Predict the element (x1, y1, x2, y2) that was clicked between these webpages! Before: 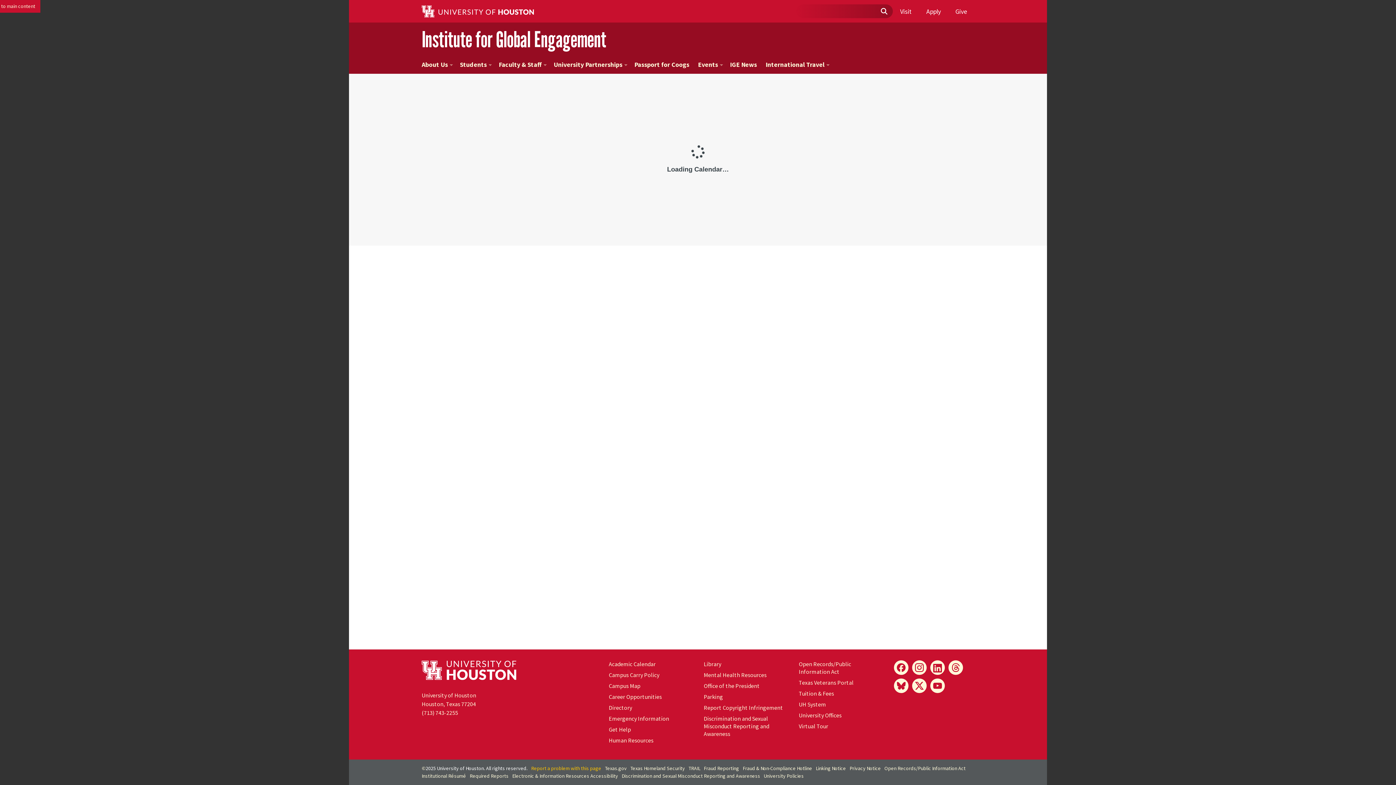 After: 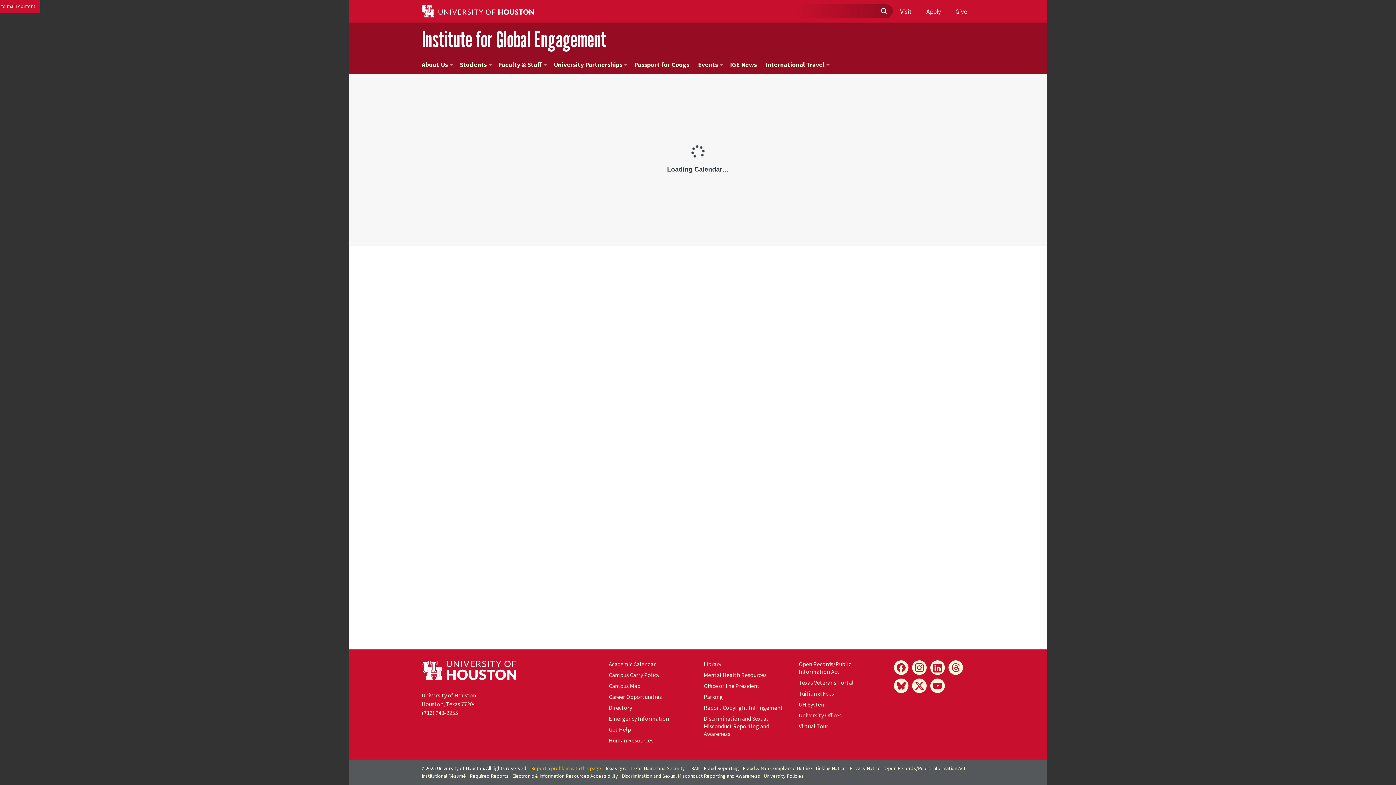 Action: bbox: (704, 765, 739, 772) label: Fraud Reporting